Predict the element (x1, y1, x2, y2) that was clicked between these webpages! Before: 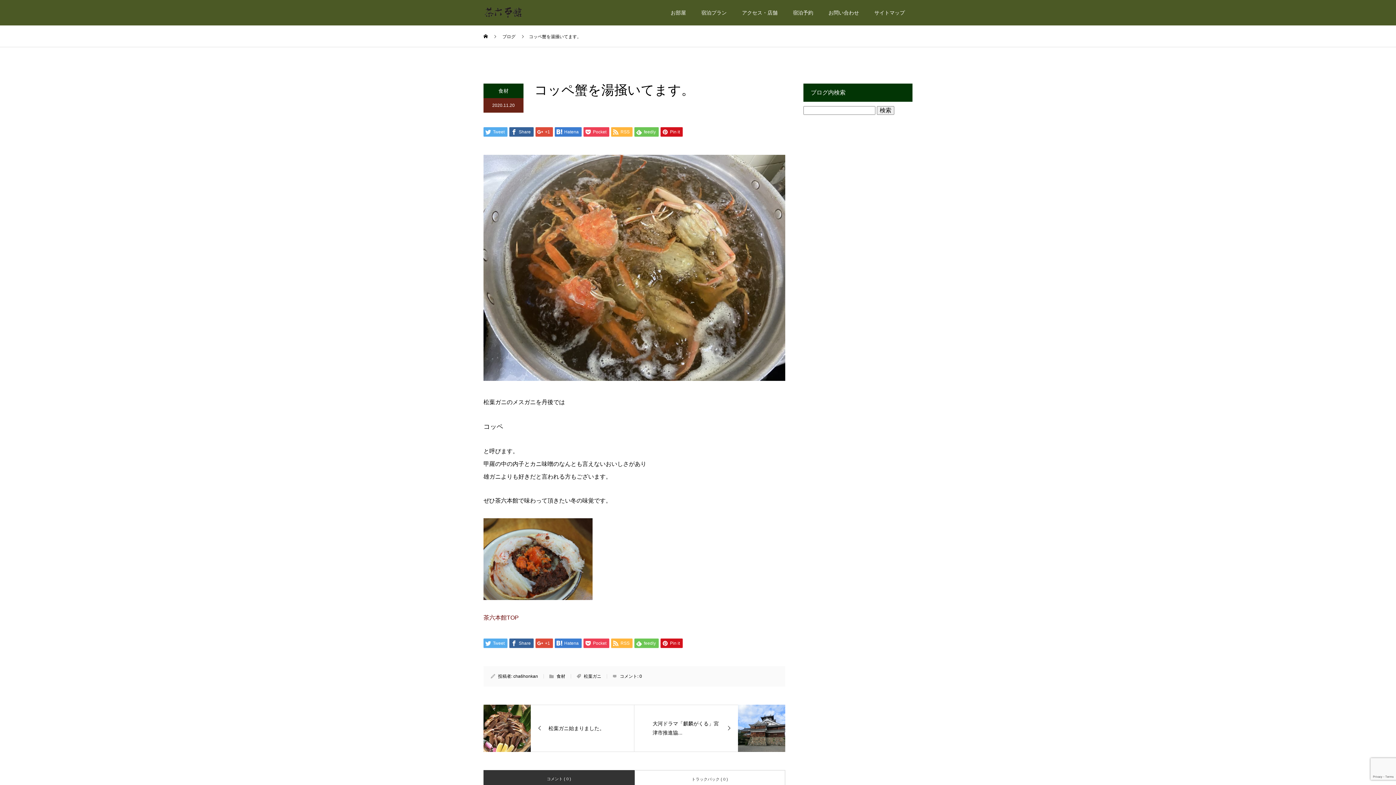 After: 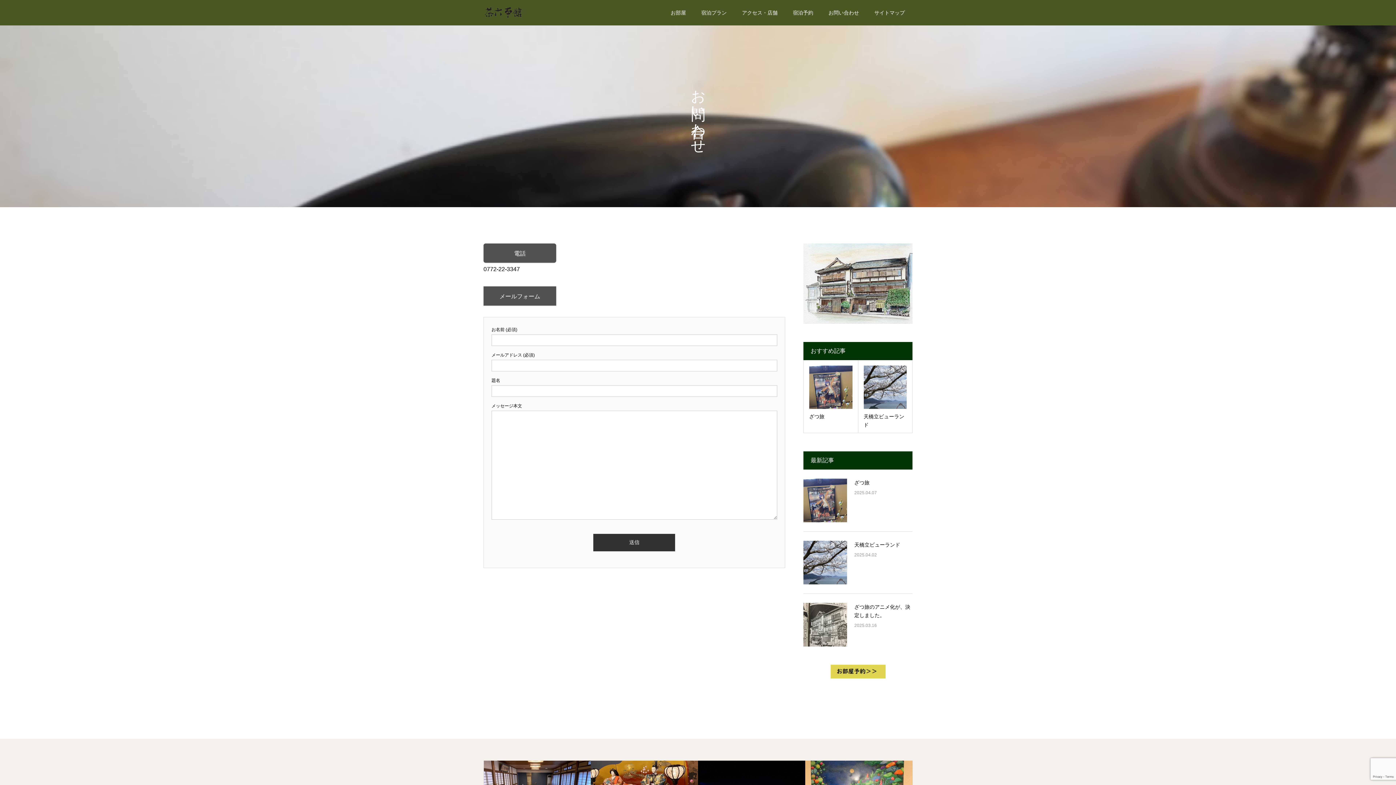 Action: bbox: (821, 0, 866, 25) label: お問い合わせ